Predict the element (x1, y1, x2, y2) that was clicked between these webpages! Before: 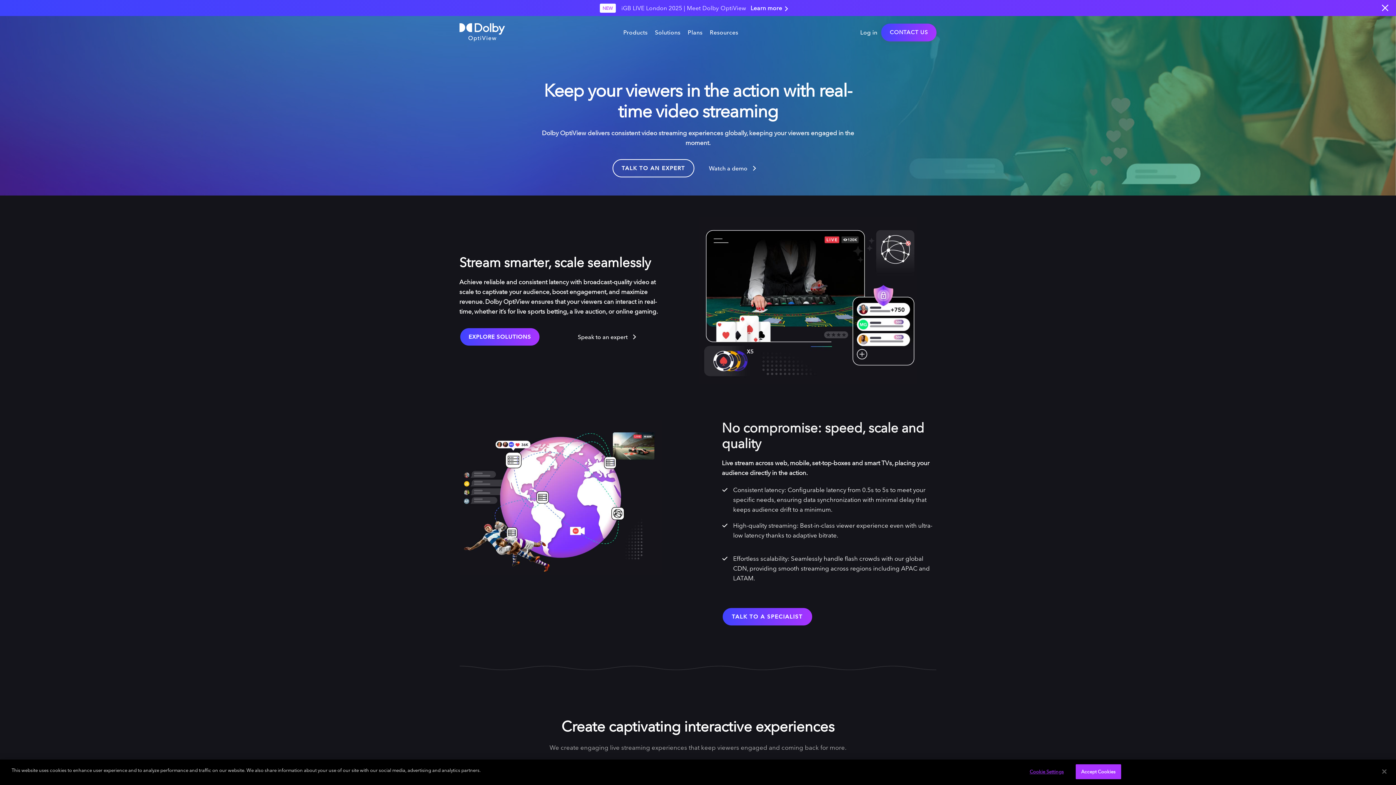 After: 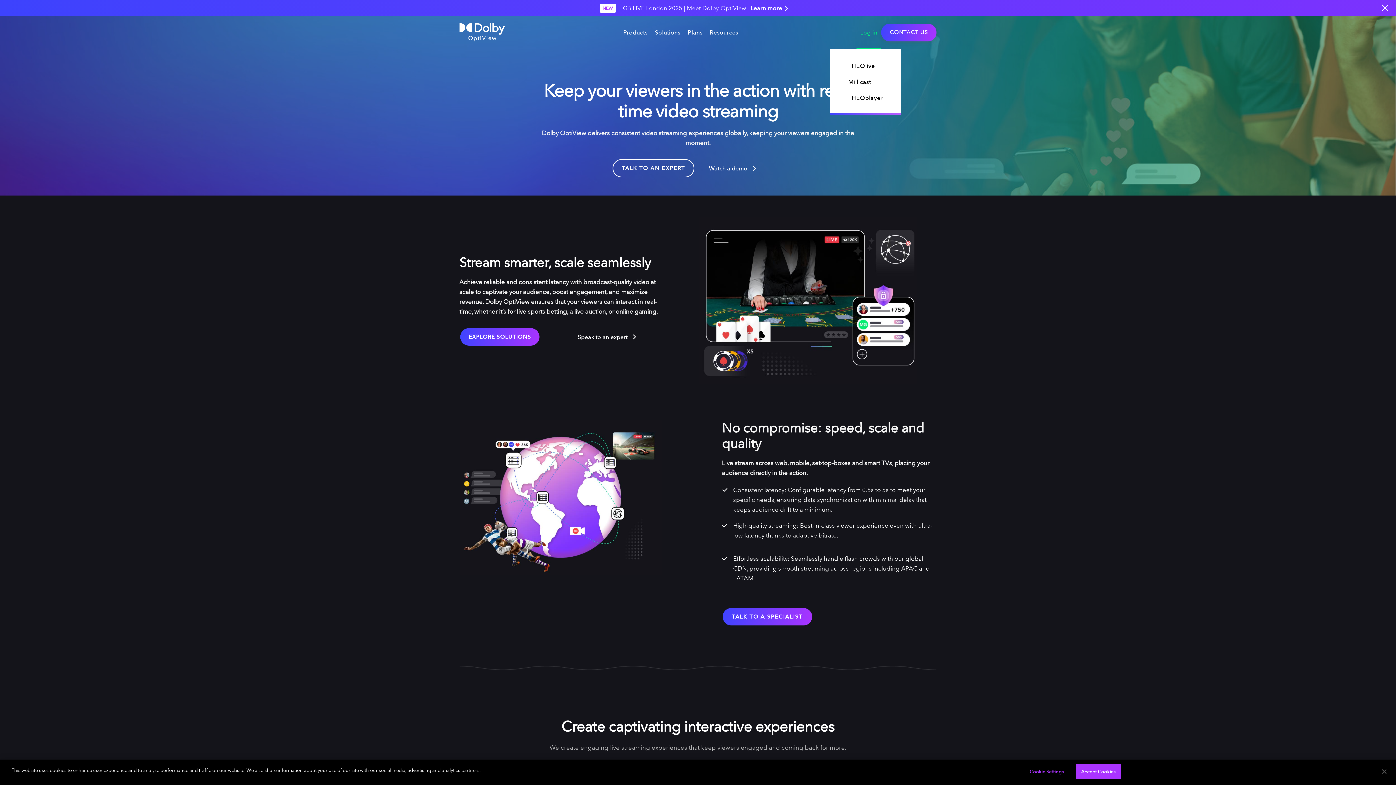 Action: bbox: (856, 19, 881, 48) label: Log in